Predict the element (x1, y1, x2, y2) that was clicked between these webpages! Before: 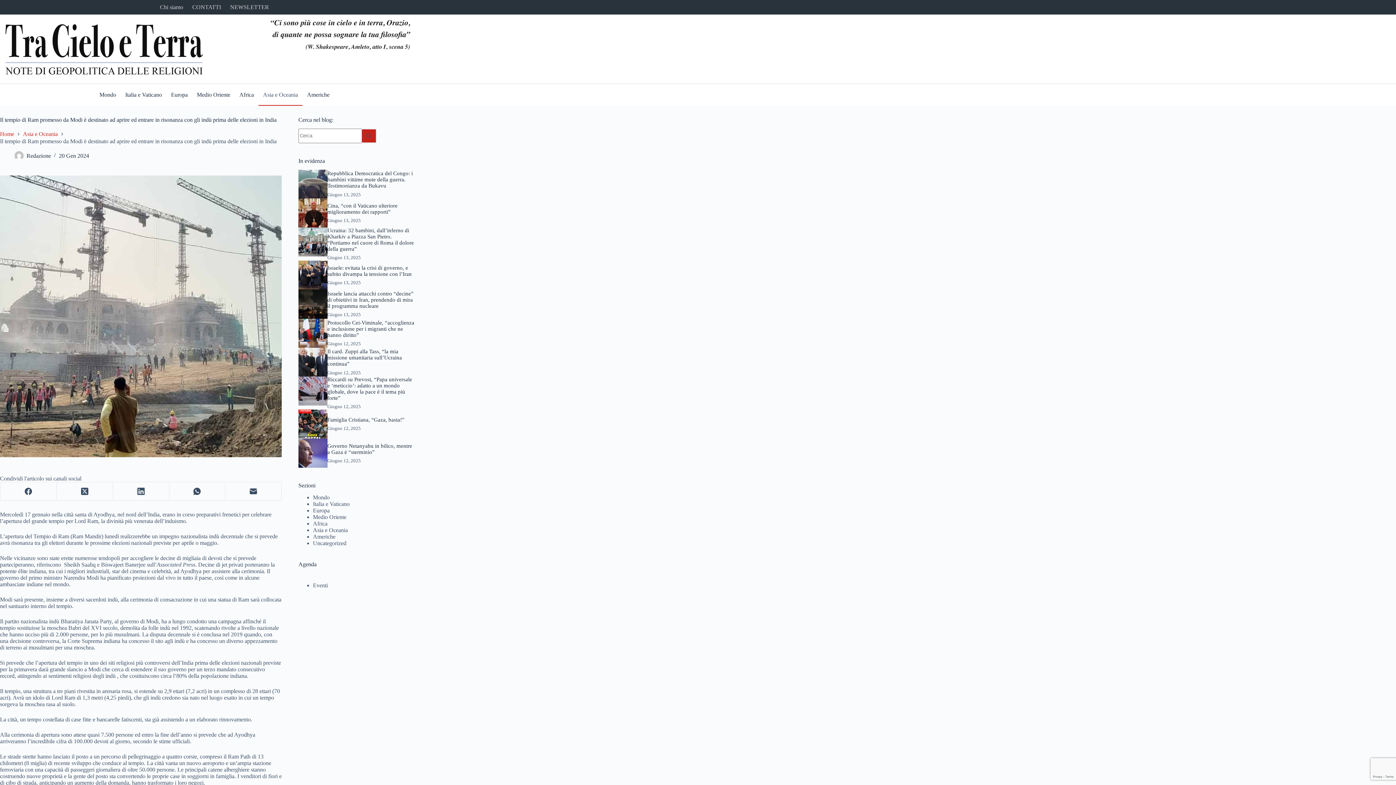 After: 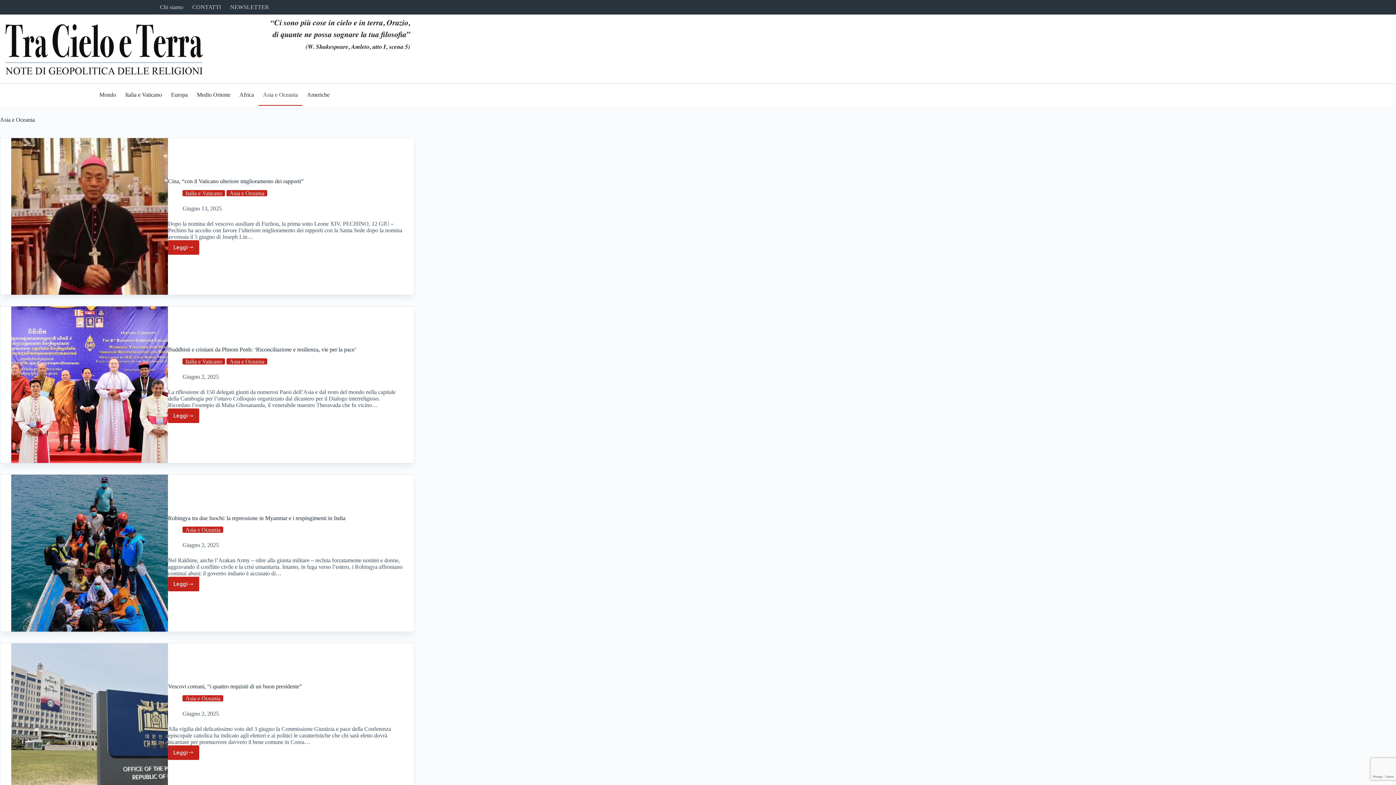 Action: bbox: (22, 131, 57, 137) label: Asia e Oceania